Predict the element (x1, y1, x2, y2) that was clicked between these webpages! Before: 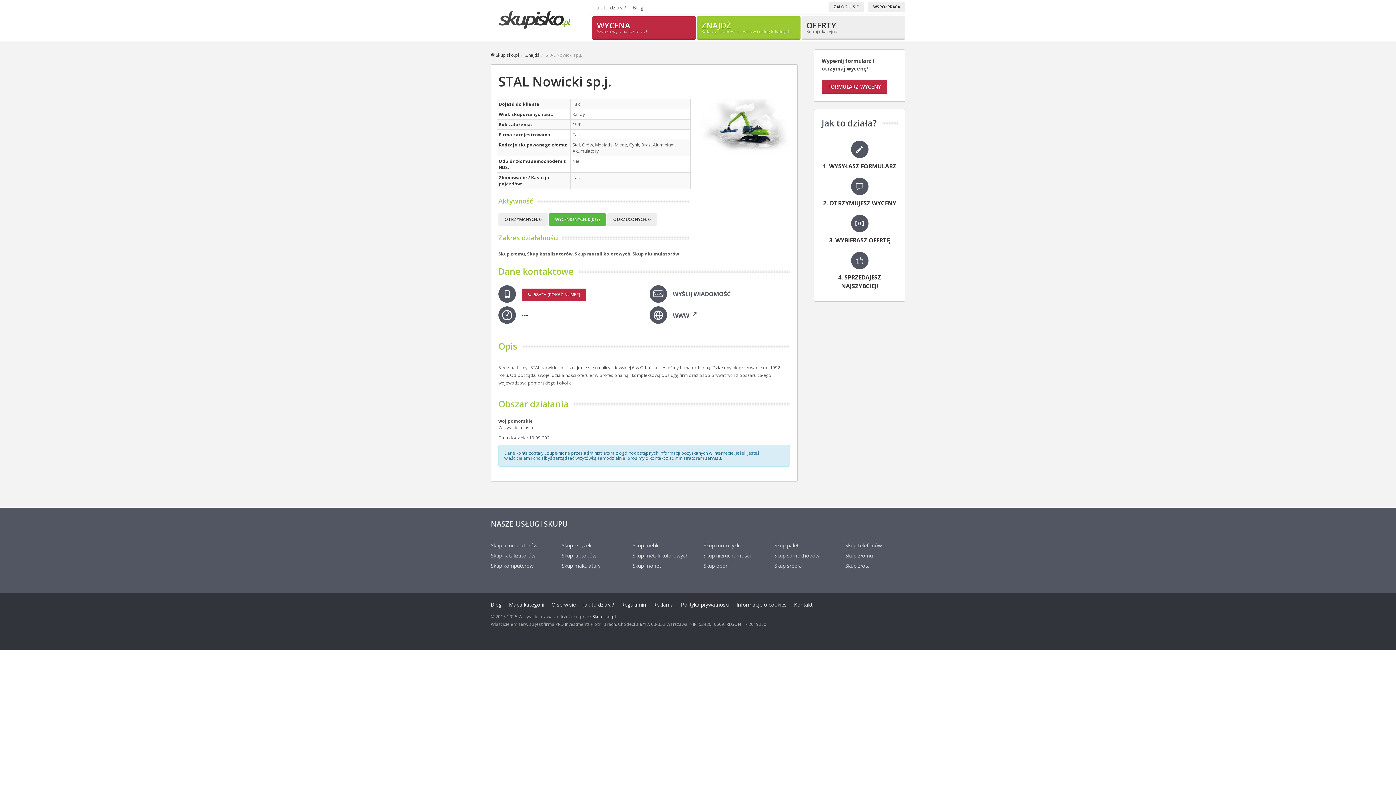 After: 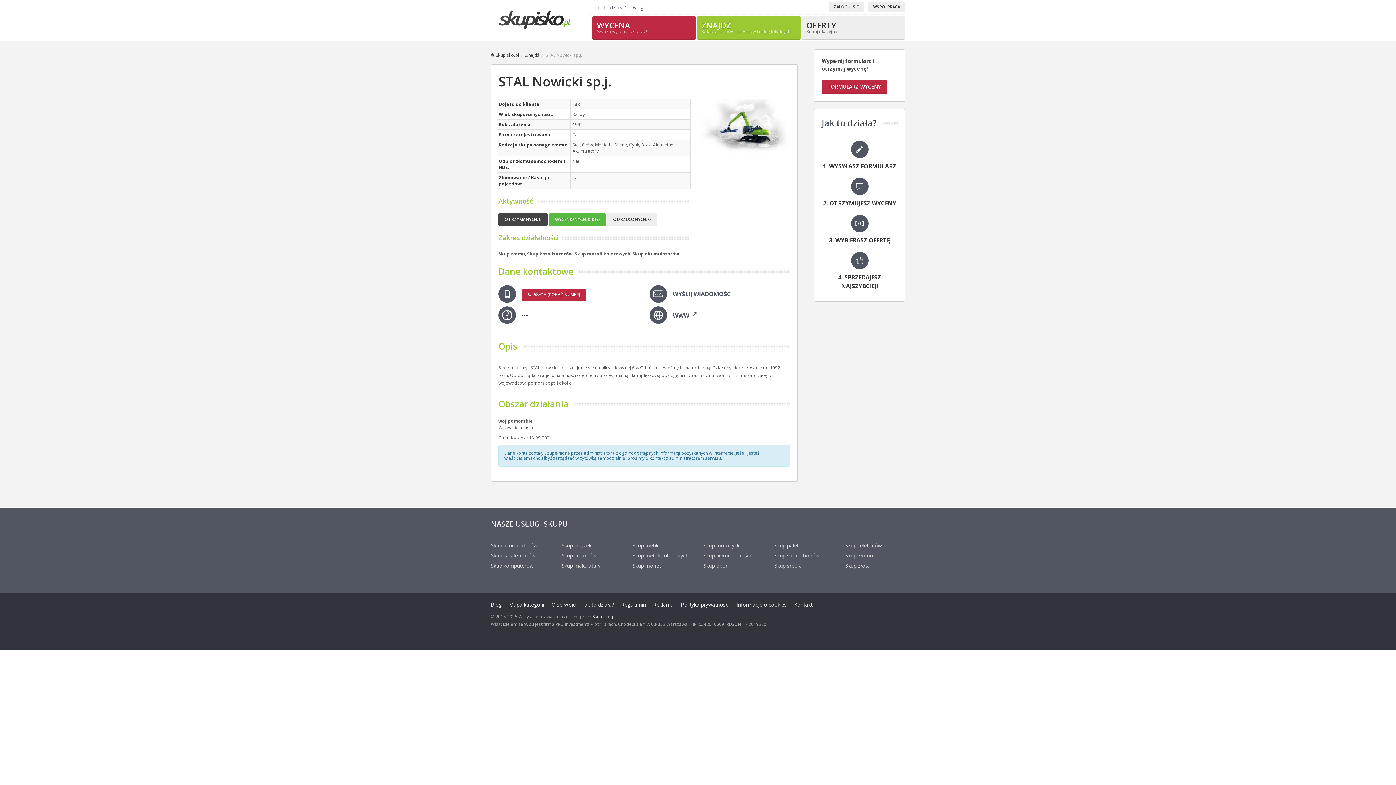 Action: bbox: (498, 213, 548, 225) label: OTRZYMANYCH: 0